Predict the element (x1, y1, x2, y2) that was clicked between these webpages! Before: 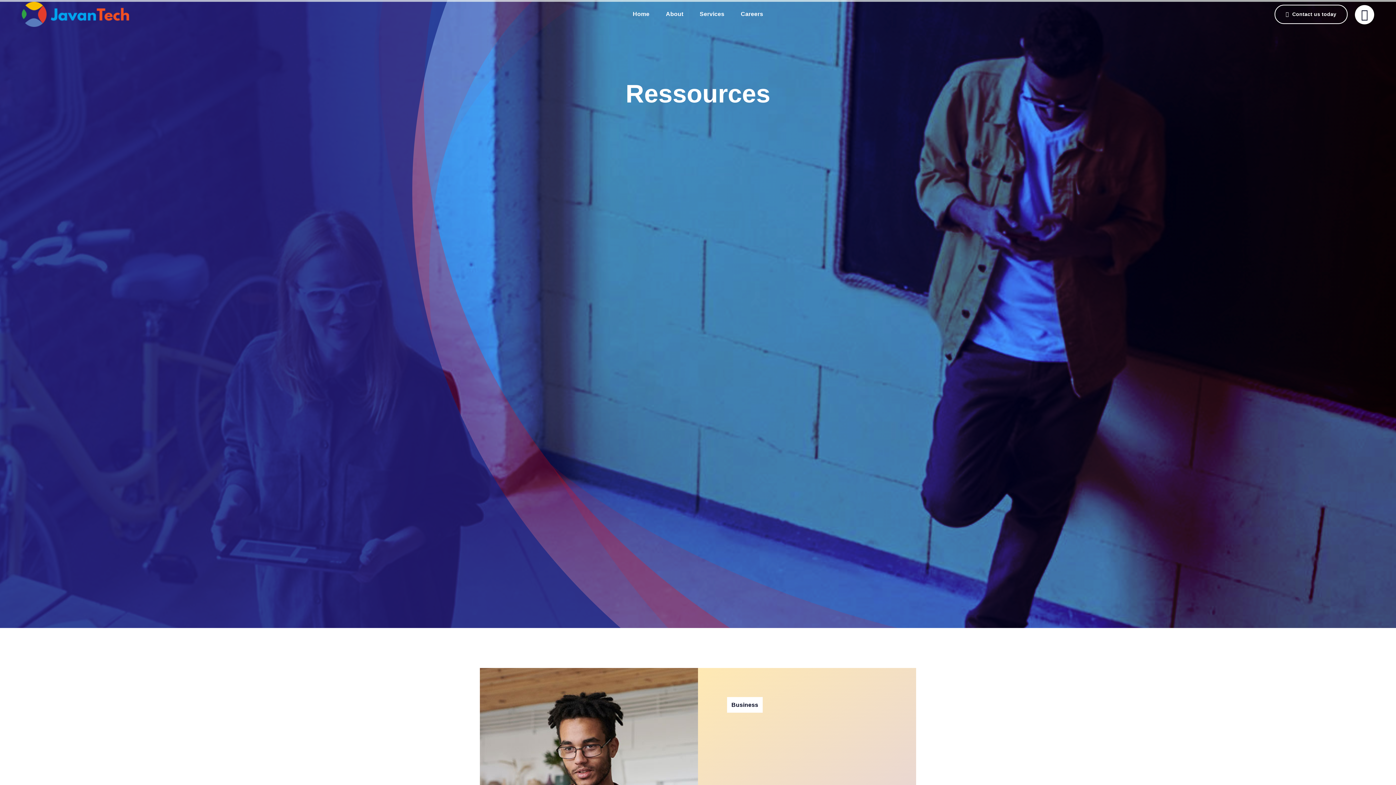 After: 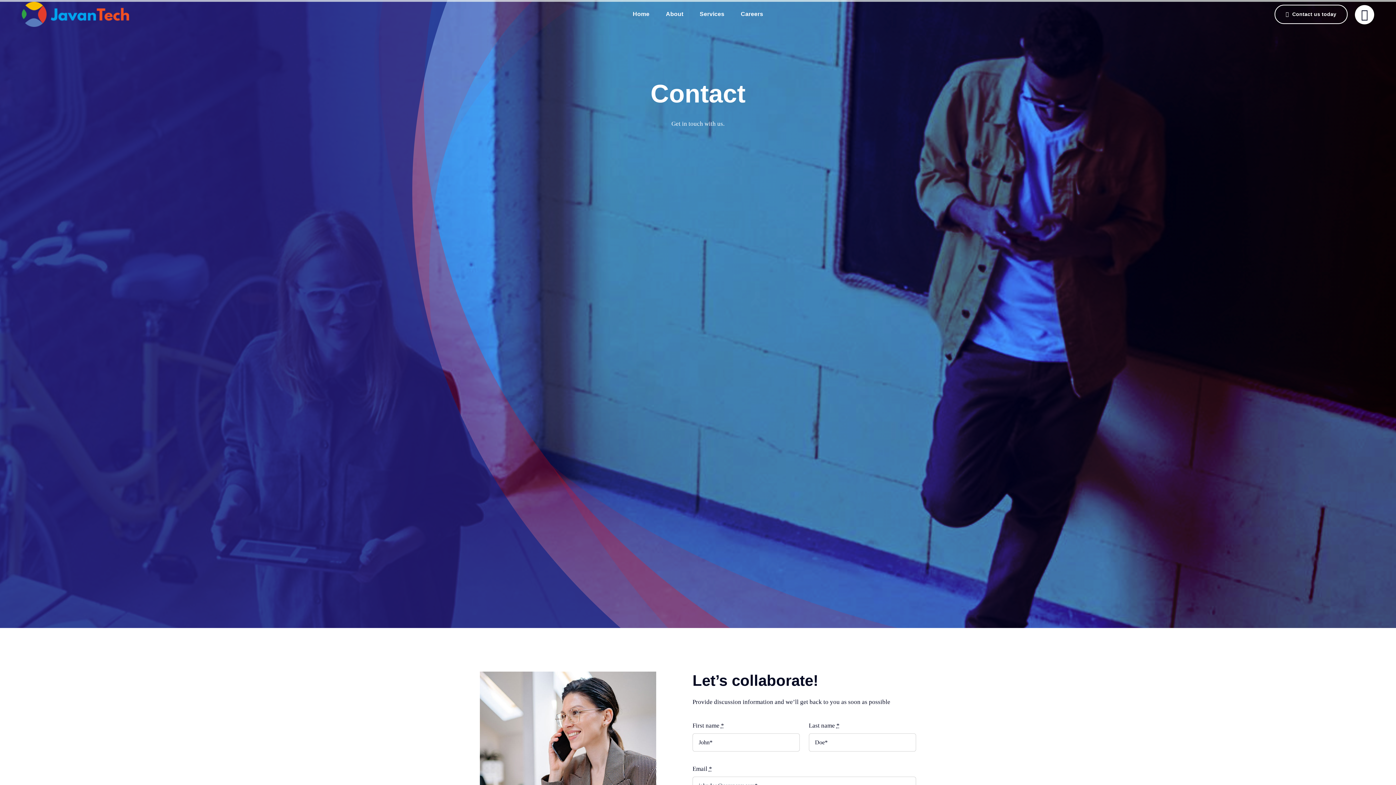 Action: bbox: (1274, 4, 1348, 24) label: Contact us today
Contact us today